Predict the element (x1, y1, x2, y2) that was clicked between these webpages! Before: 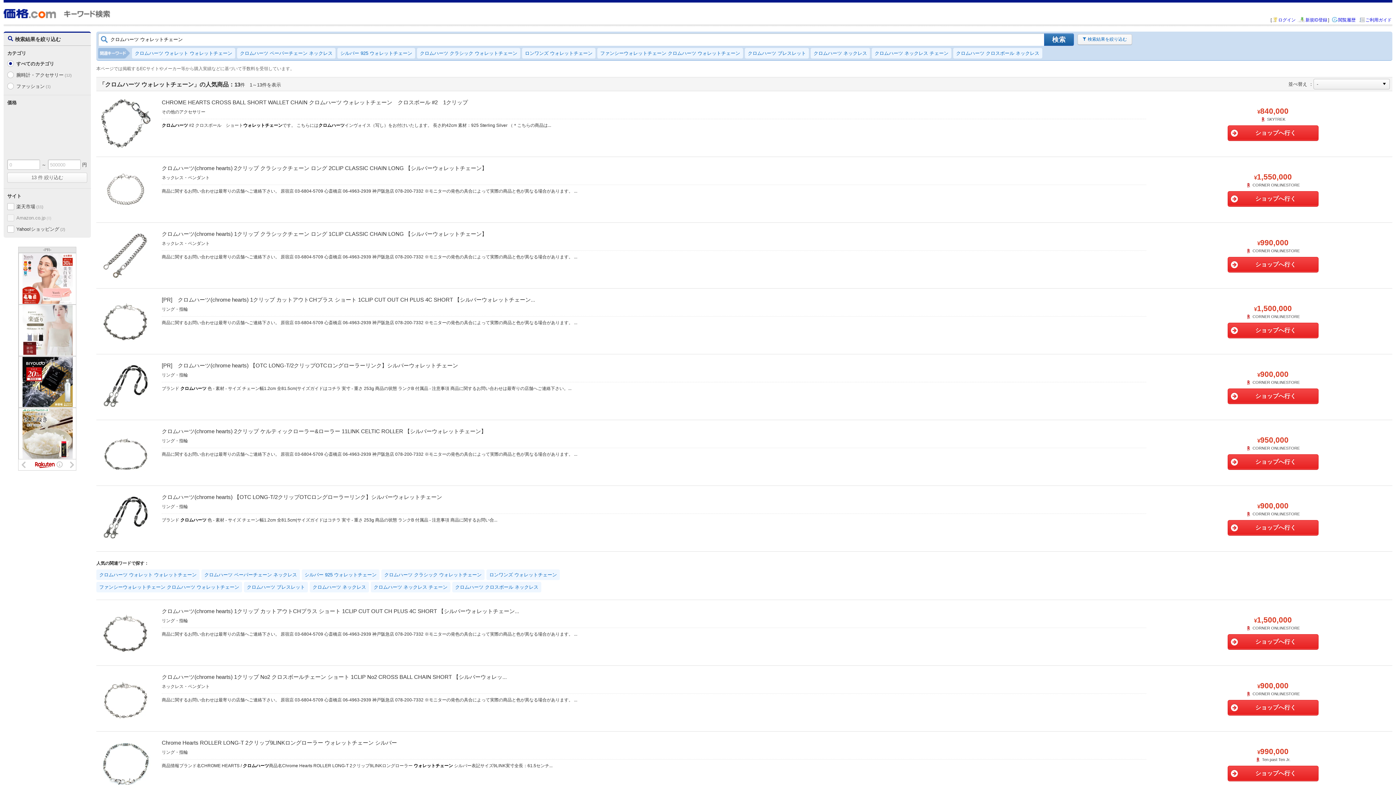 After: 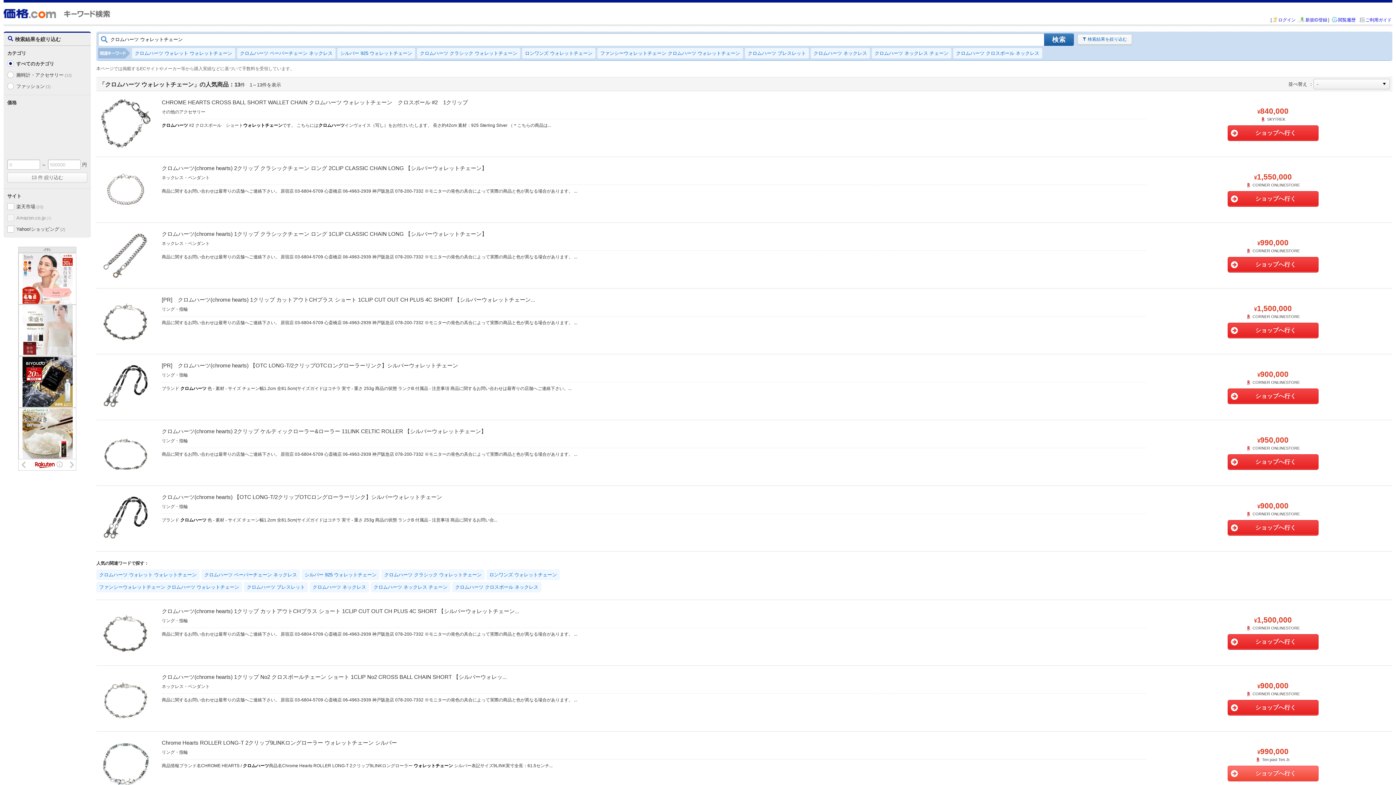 Action: label: ショップへ行く bbox: (1227, 766, 1318, 781)